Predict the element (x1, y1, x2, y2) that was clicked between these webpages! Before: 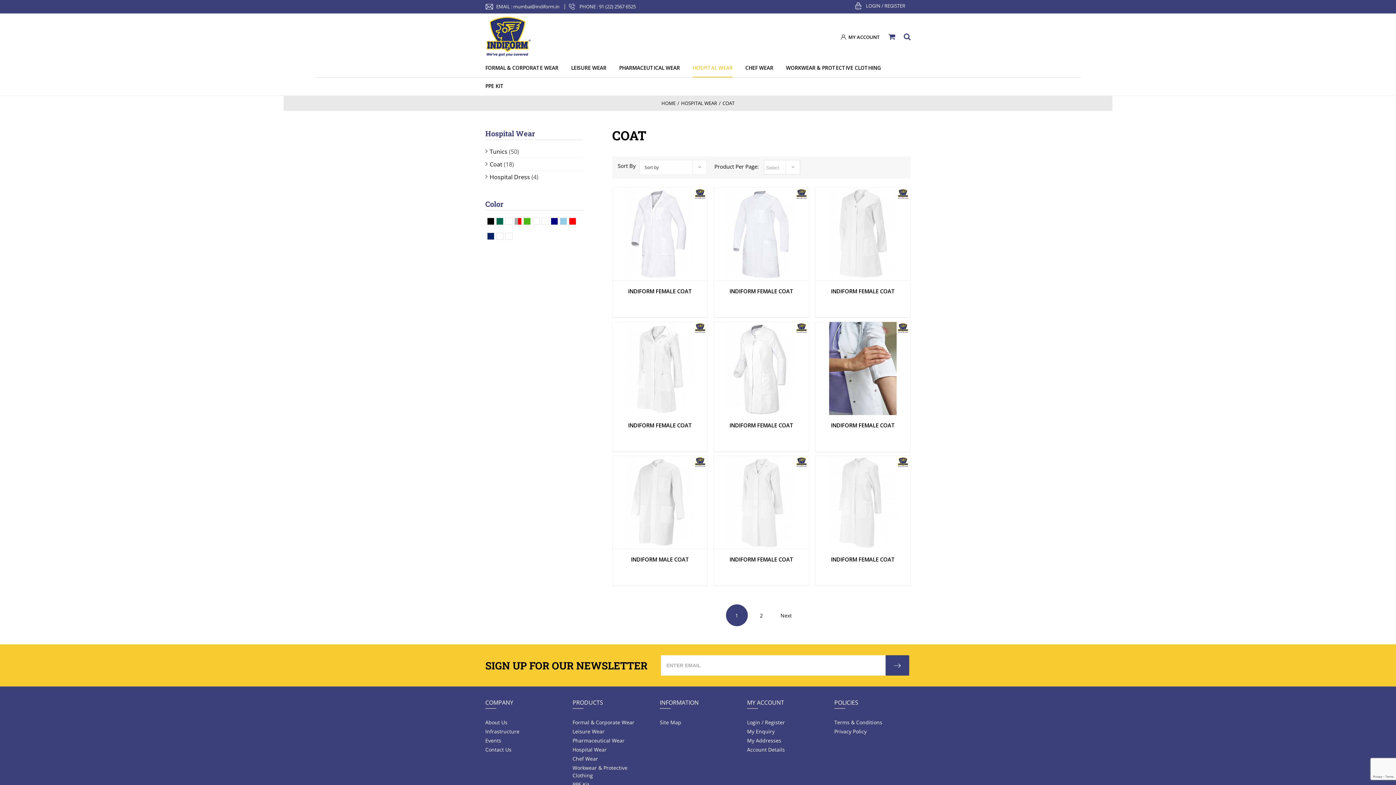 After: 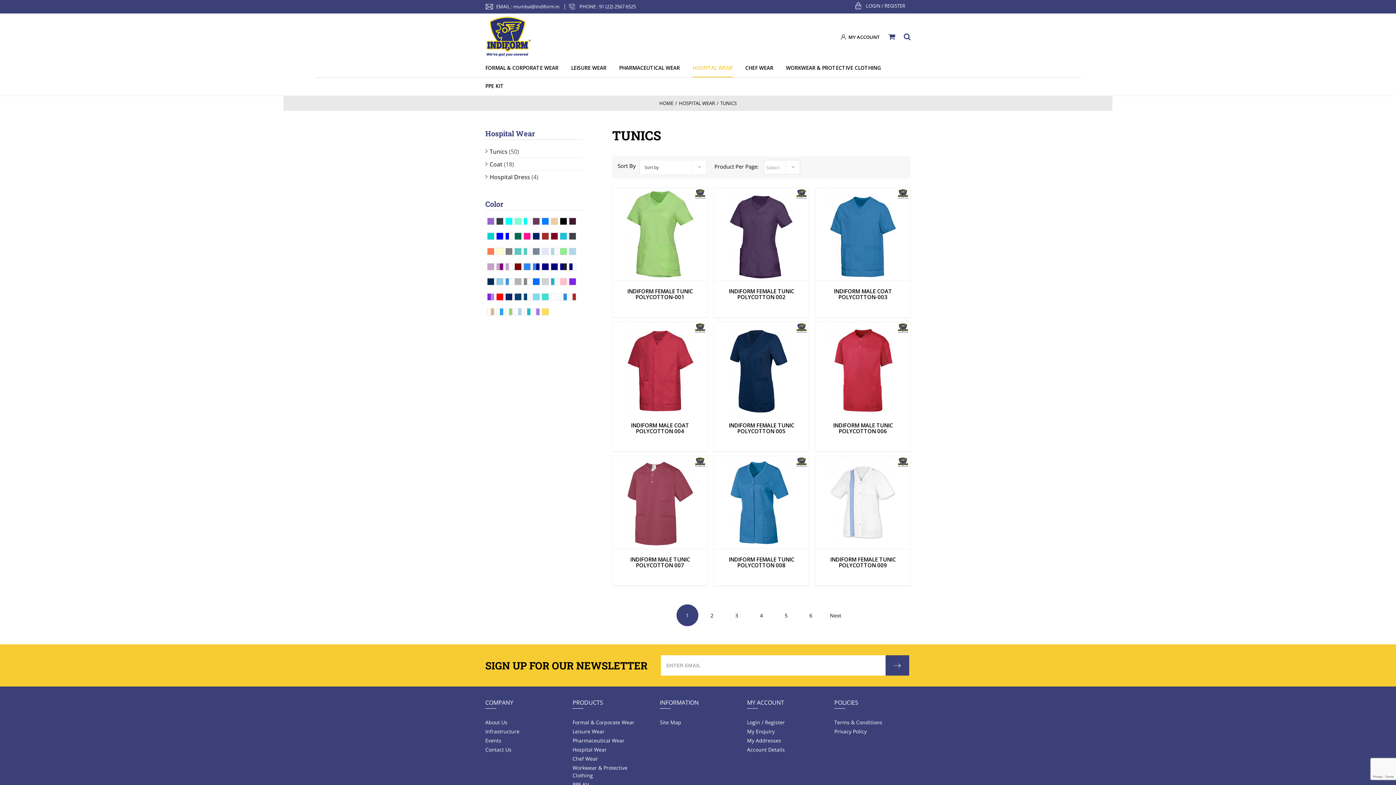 Action: bbox: (489, 147, 507, 155) label: Tunics